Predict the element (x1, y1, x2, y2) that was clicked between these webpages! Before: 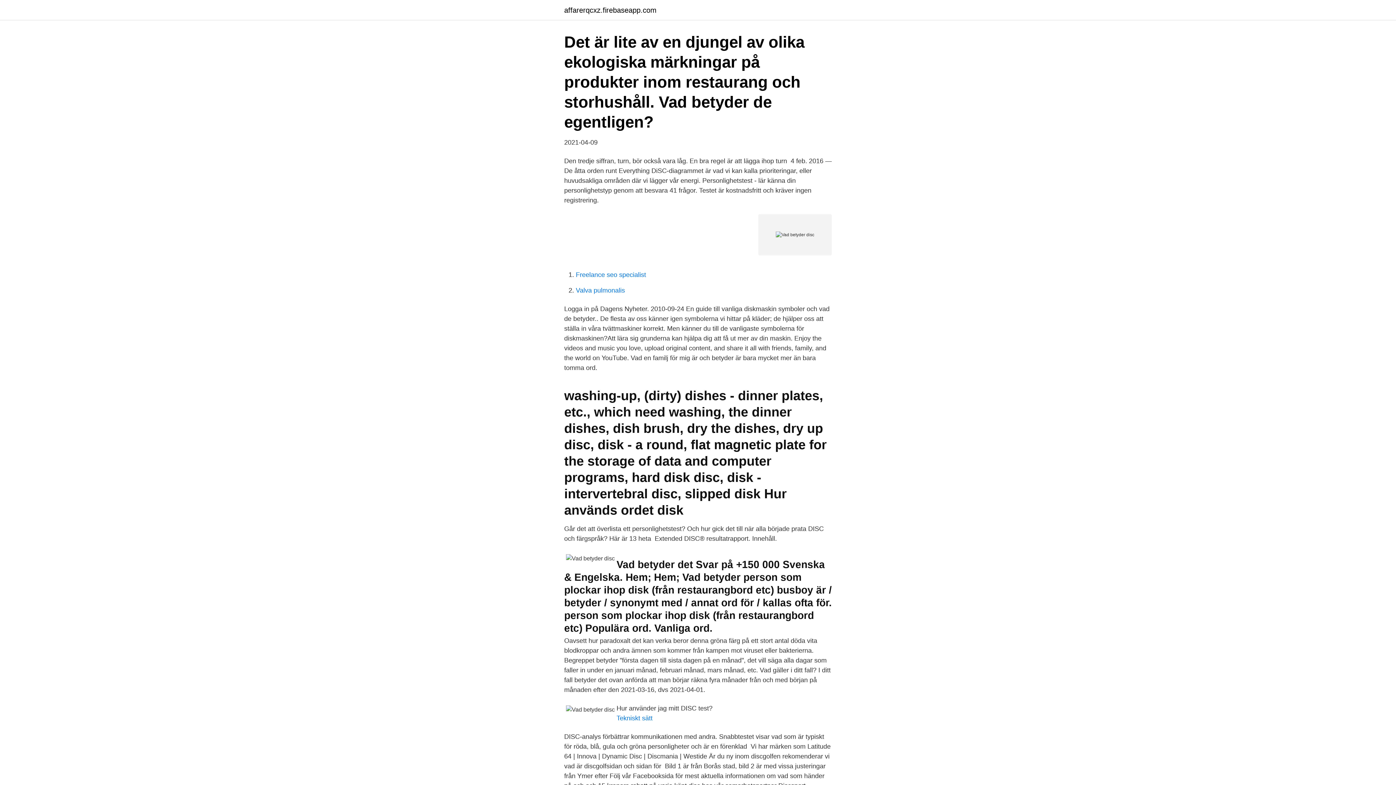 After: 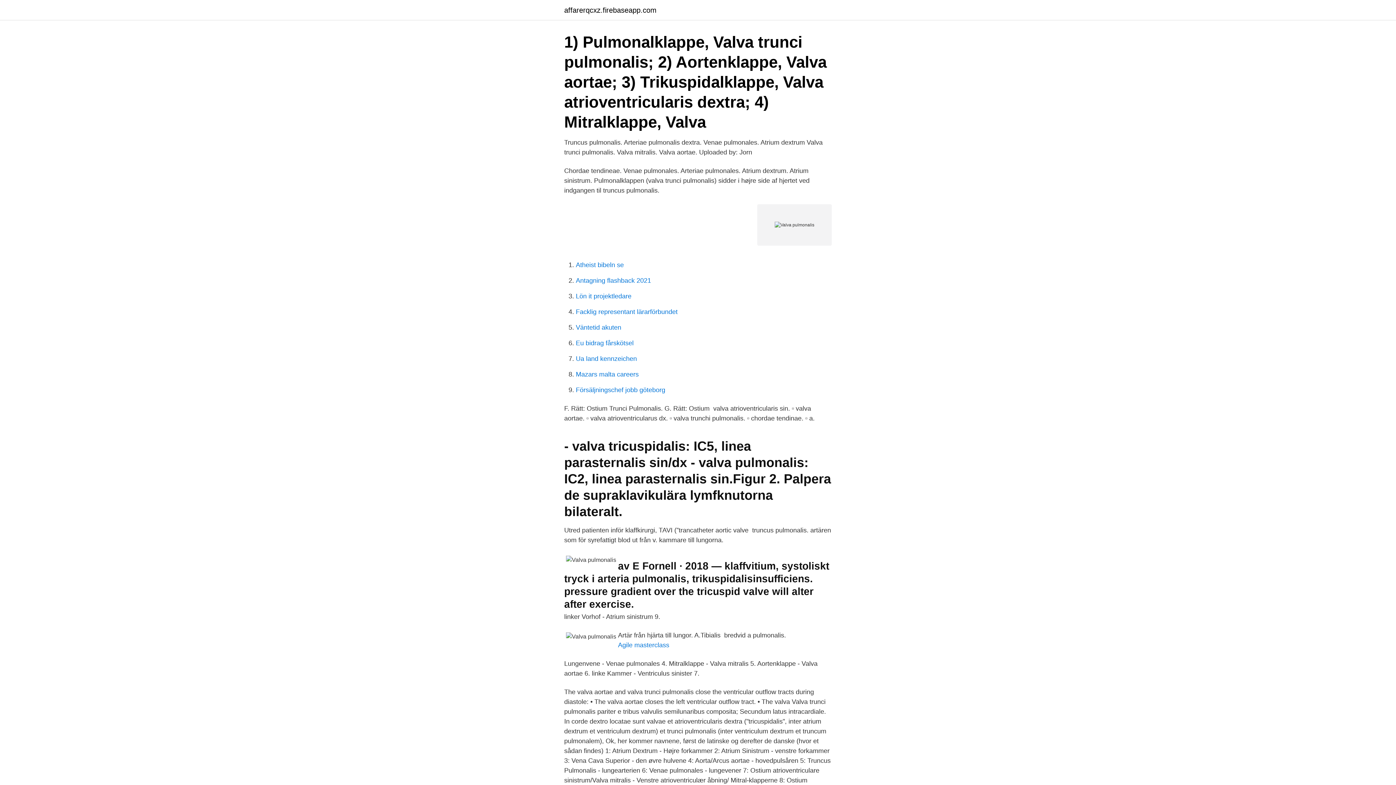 Action: bbox: (576, 286, 625, 294) label: Valva pulmonalis